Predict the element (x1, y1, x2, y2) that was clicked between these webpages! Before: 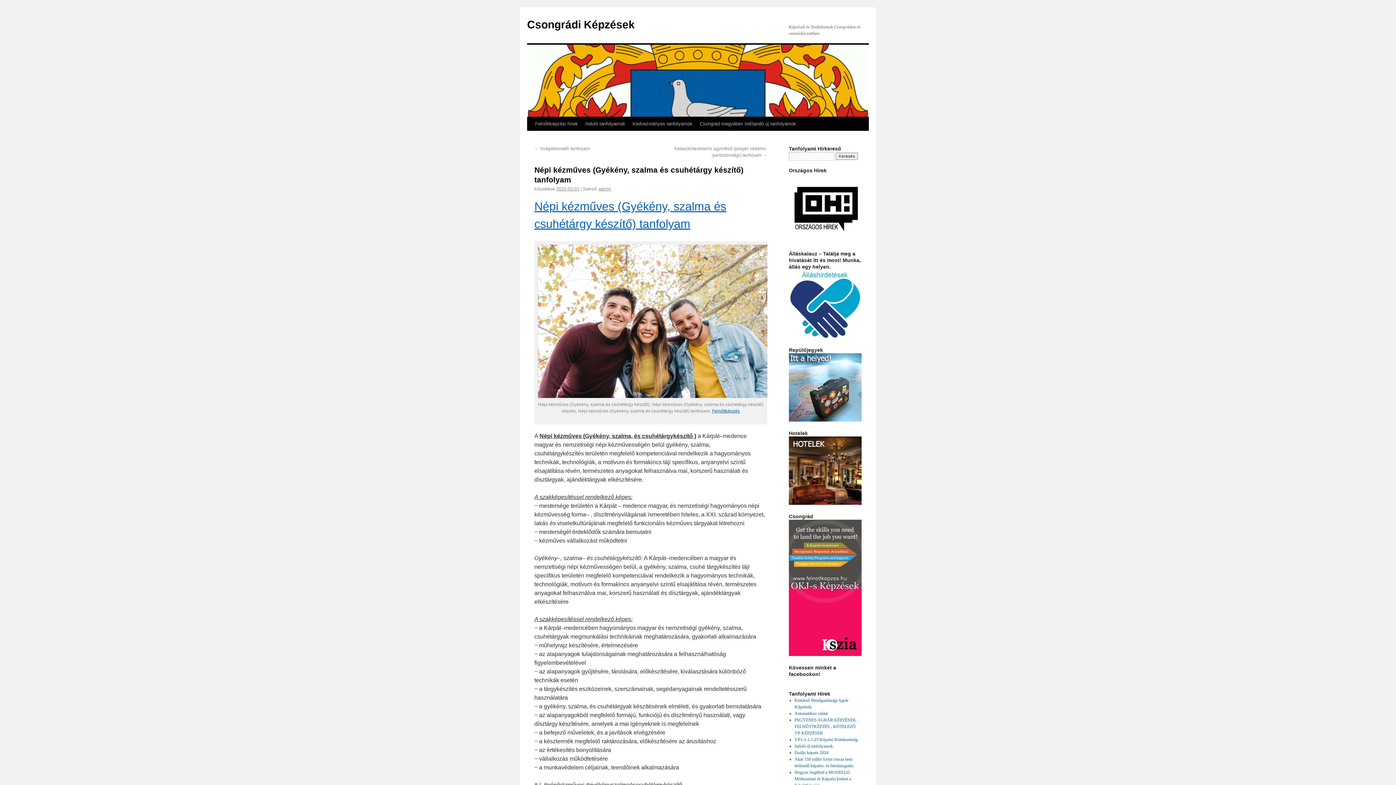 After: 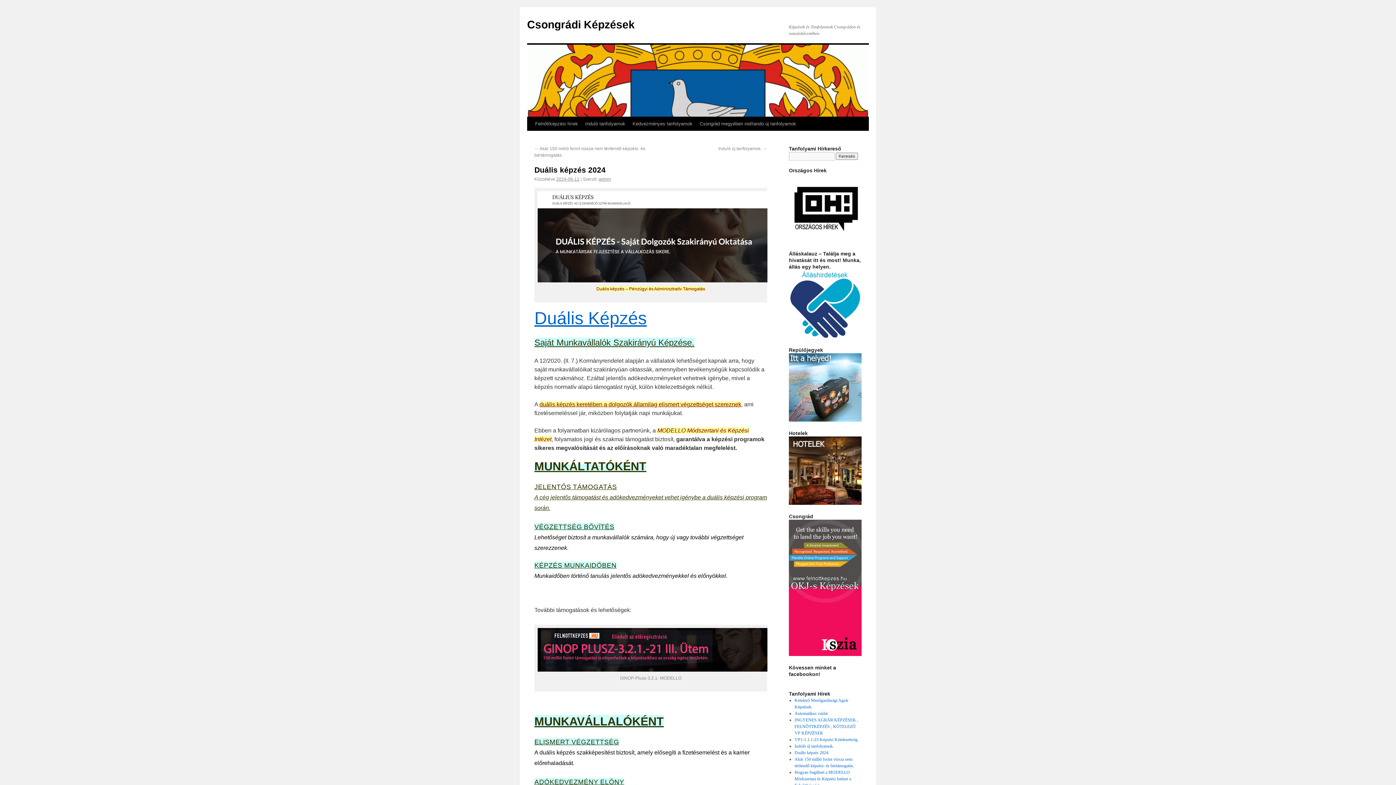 Action: label: Duális képzés 2024 bbox: (794, 750, 828, 755)